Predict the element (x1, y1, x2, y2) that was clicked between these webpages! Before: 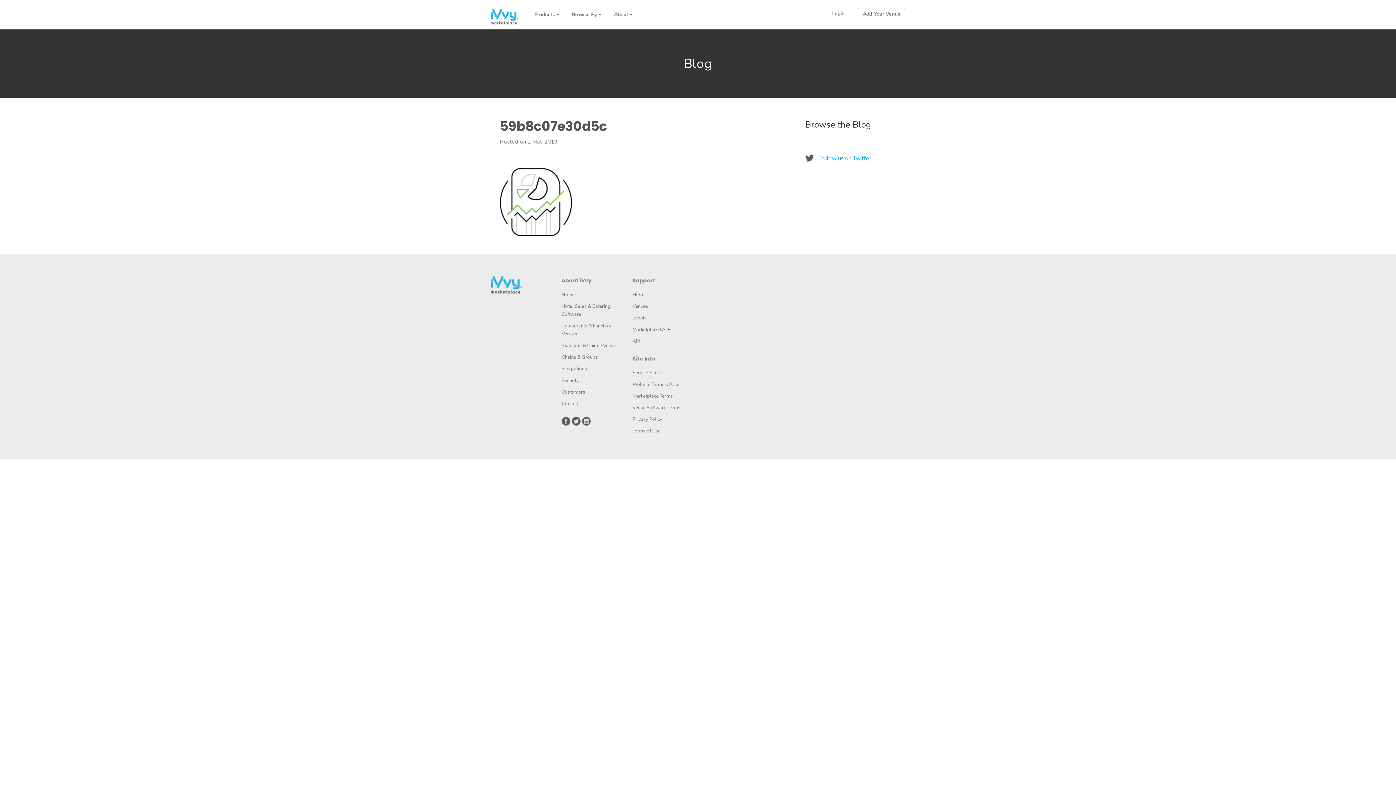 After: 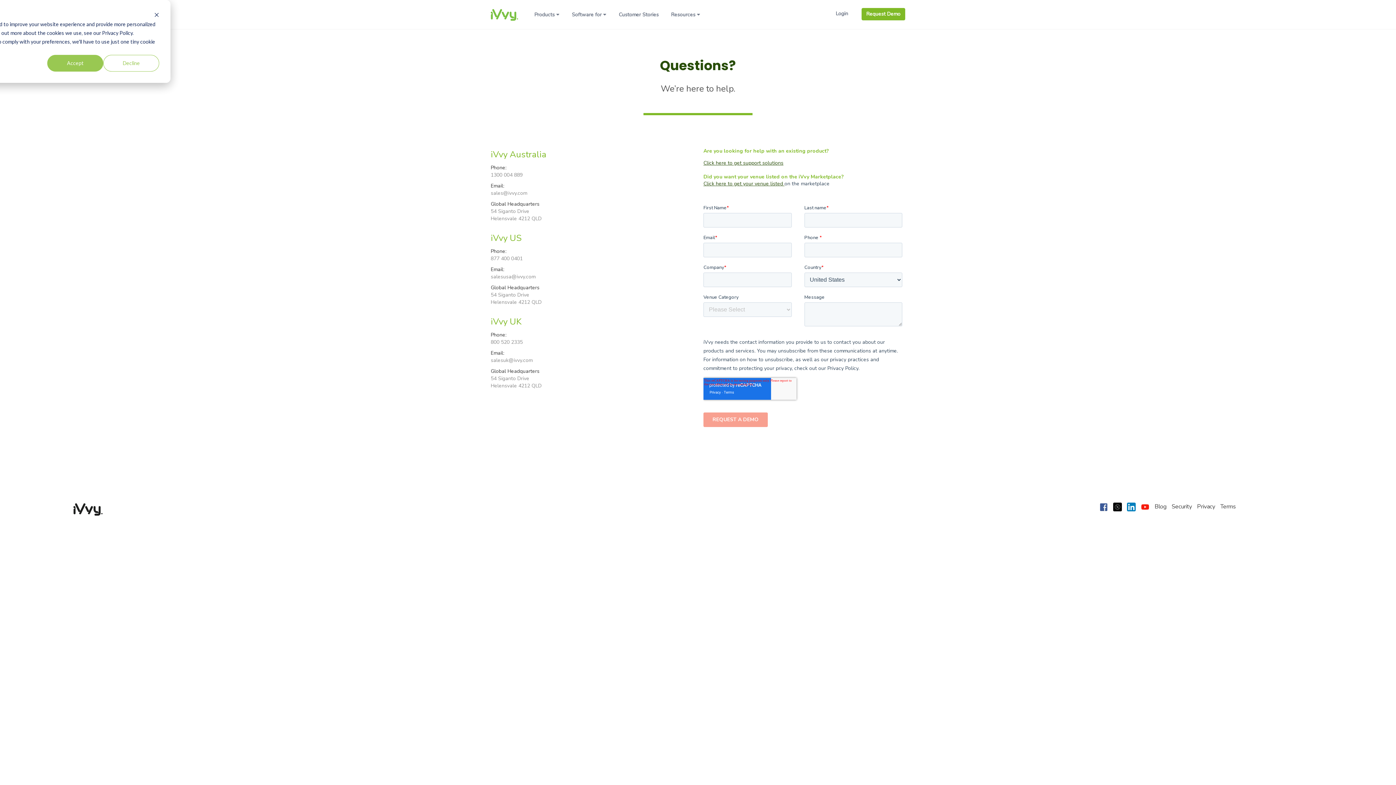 Action: bbox: (561, 398, 621, 409) label: Contact